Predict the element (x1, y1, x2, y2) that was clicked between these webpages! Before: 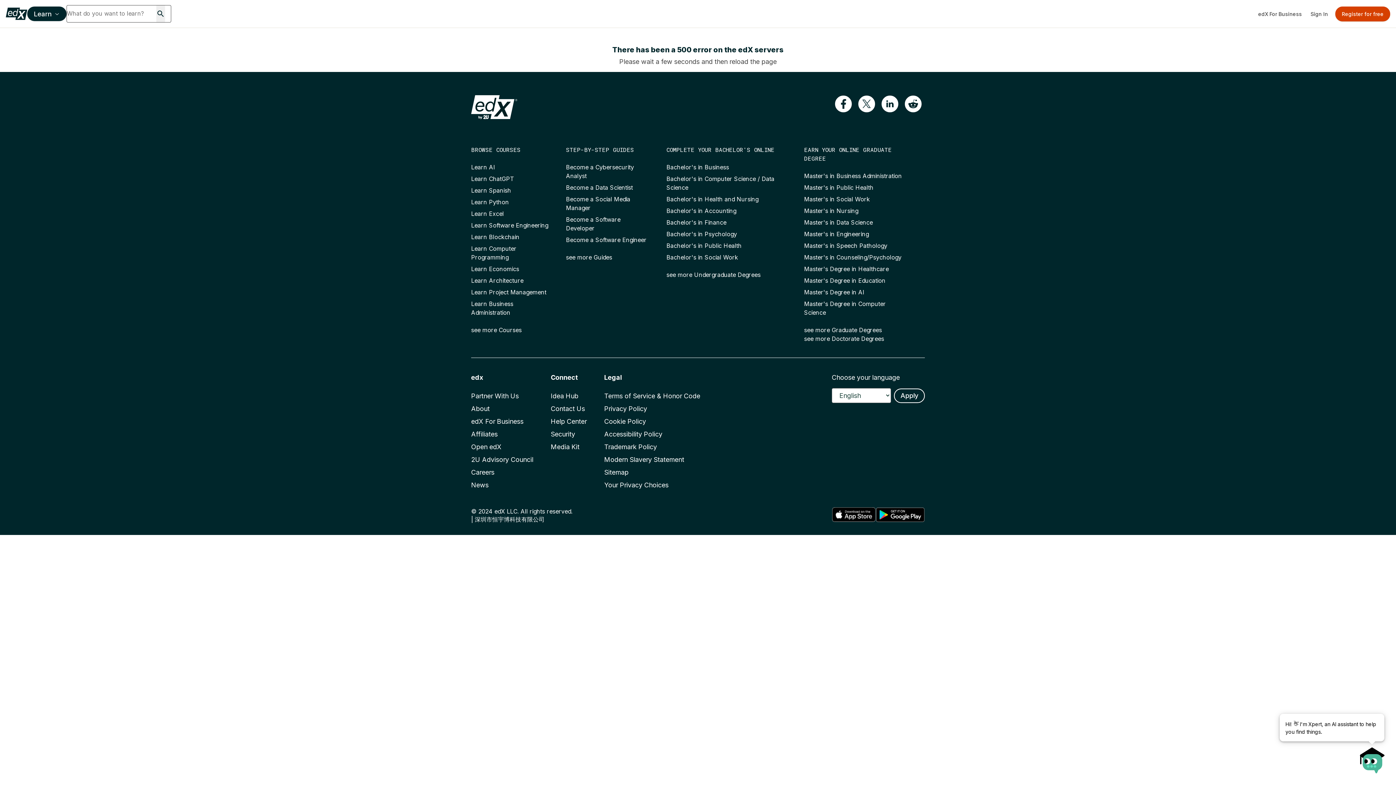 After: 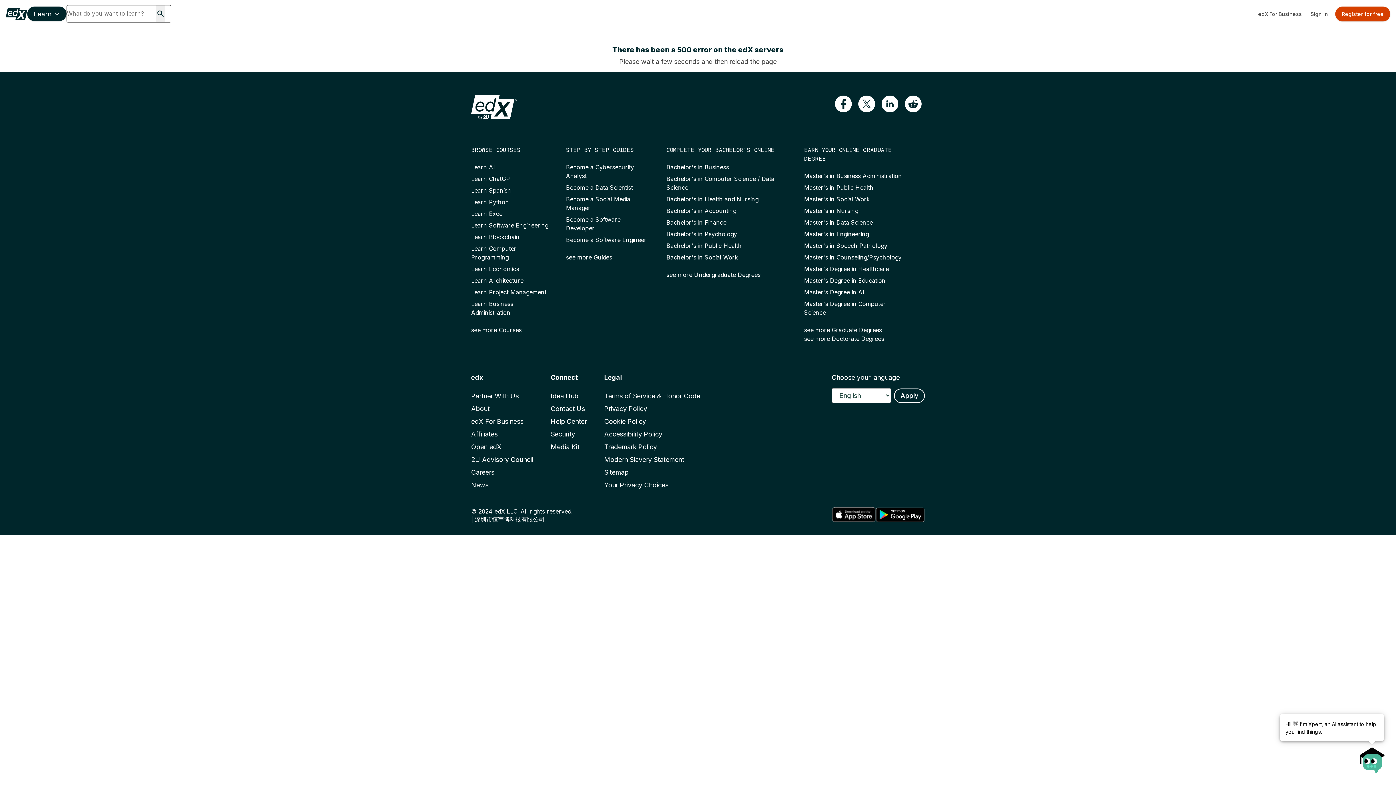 Action: bbox: (832, 508, 876, 530)